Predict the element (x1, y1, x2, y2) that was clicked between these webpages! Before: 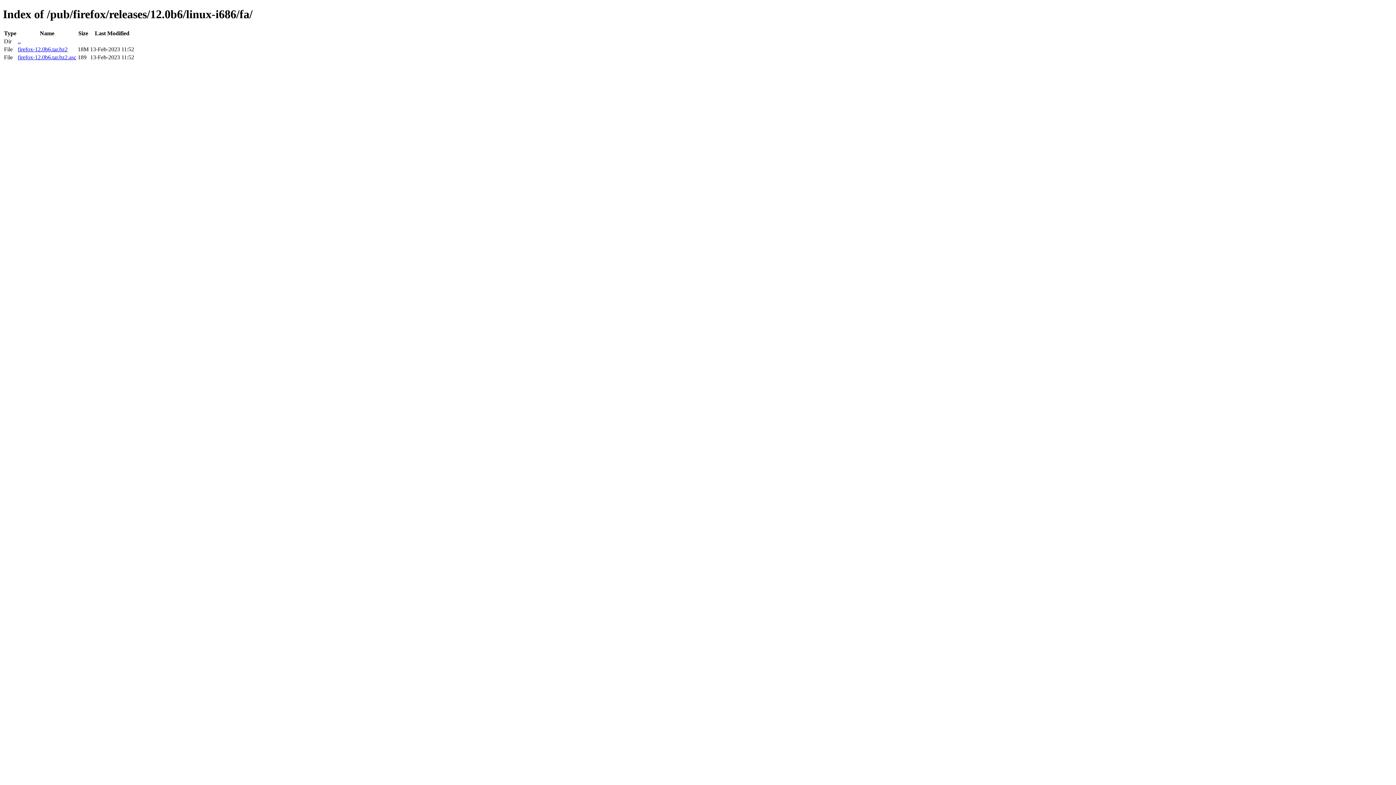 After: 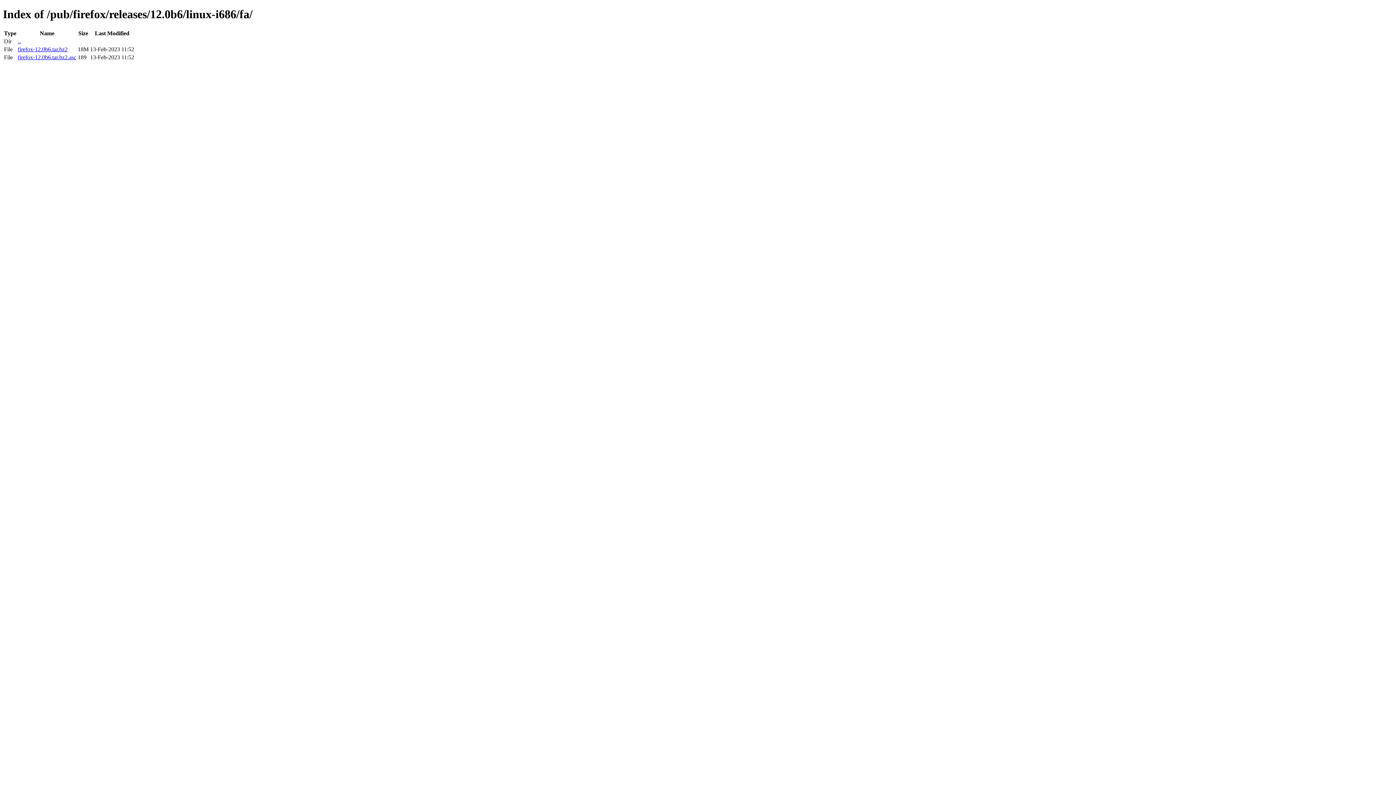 Action: label: firefox-12.0b6.tar.bz2.asc bbox: (17, 54, 76, 60)